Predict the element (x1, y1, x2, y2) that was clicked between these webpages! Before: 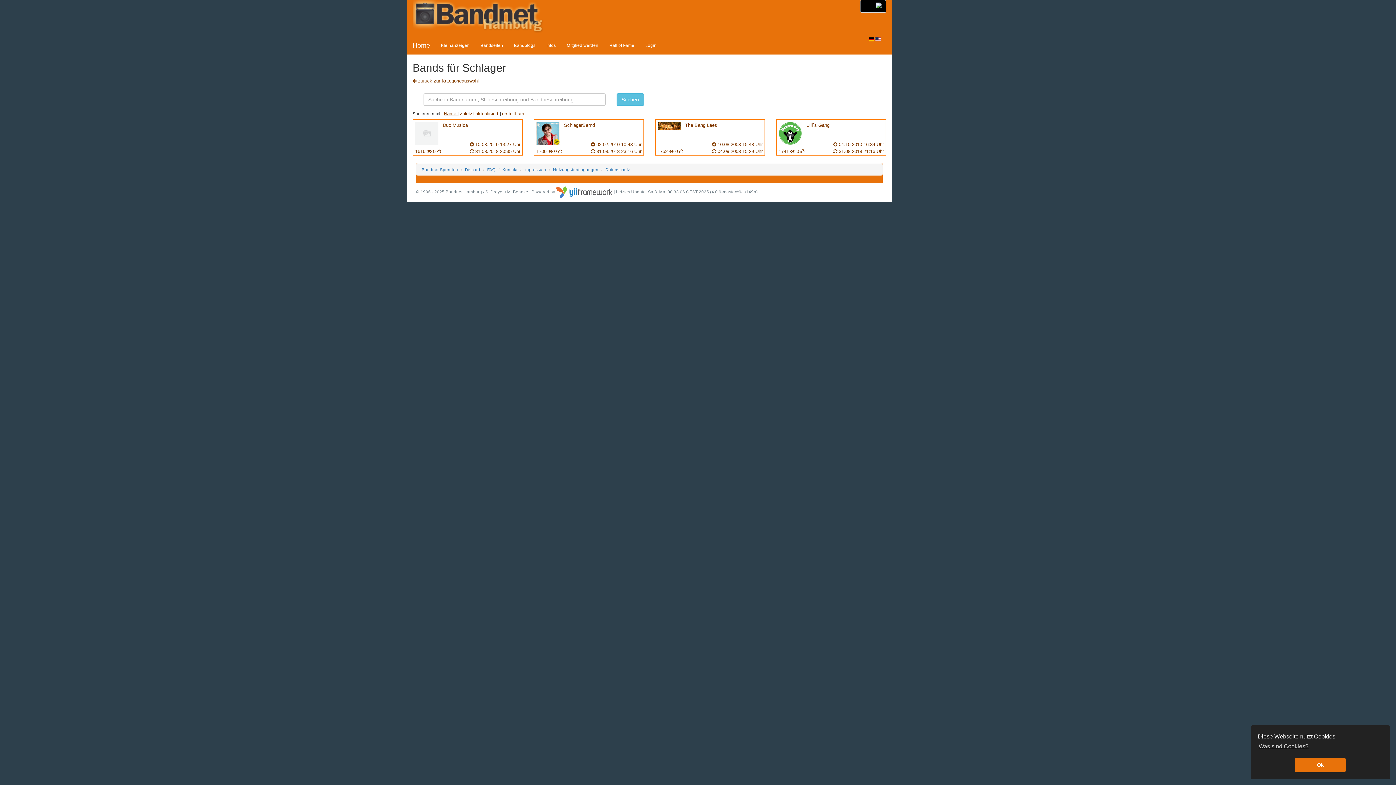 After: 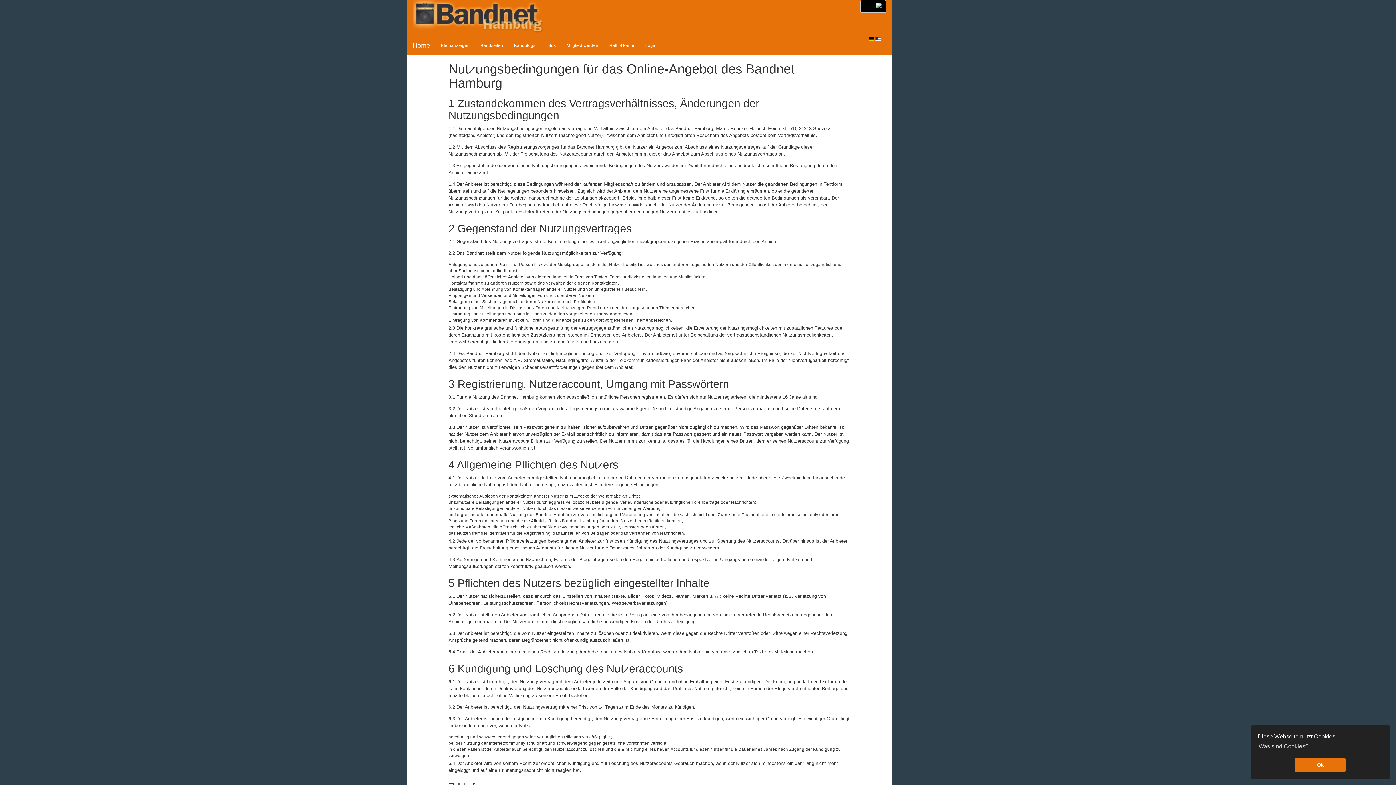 Action: bbox: (553, 167, 598, 172) label: Nutzungsbedingungen